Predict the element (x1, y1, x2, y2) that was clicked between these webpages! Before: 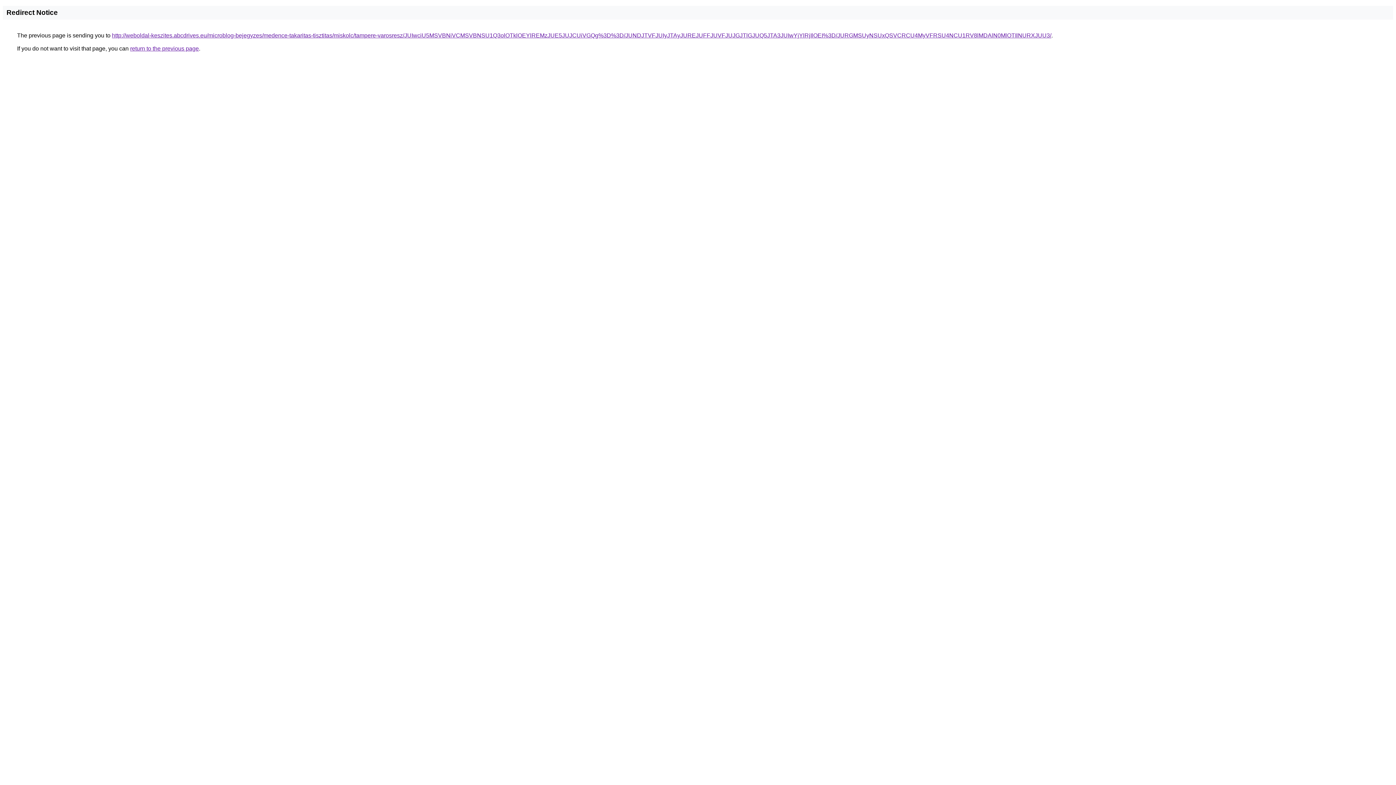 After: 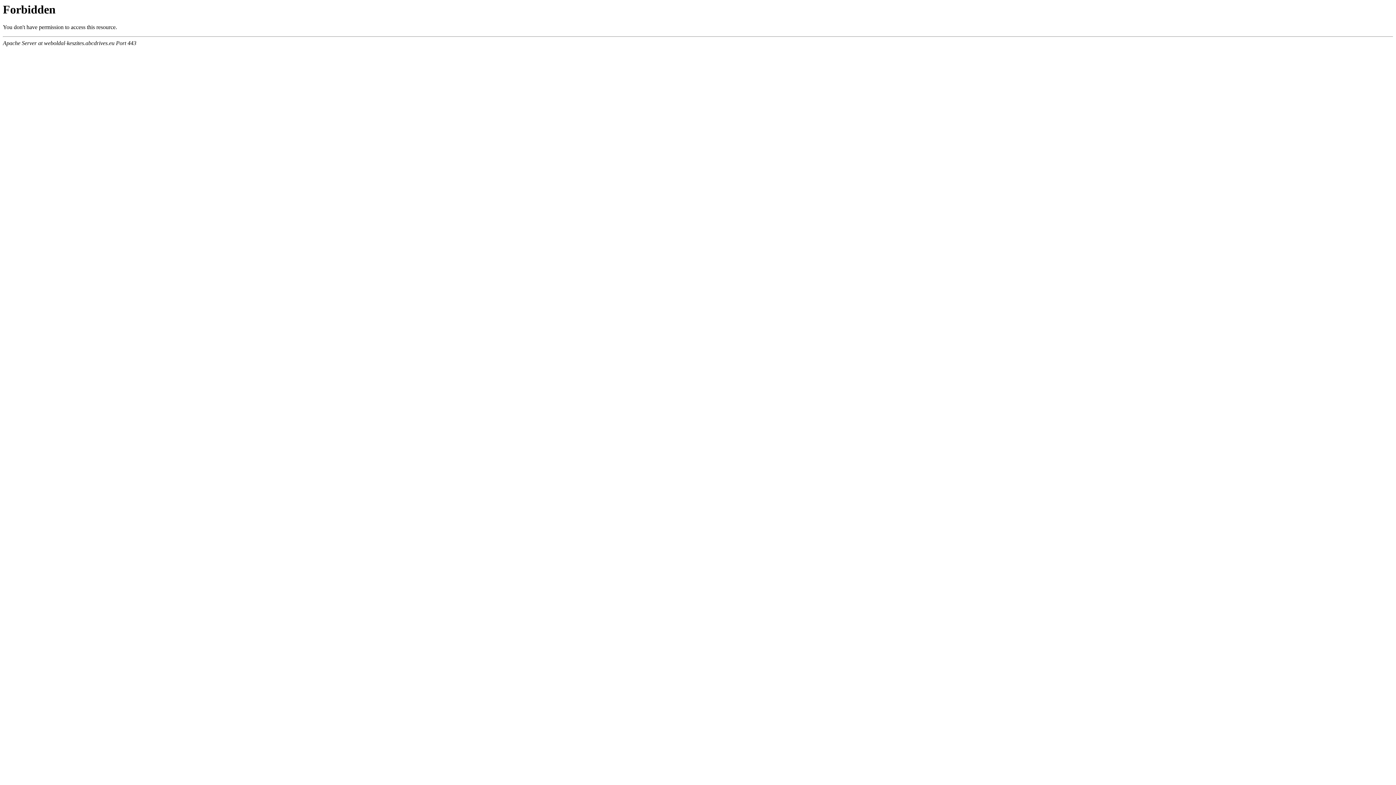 Action: bbox: (112, 32, 1051, 38) label: http://weboldal-keszites.abcdrives.eu/microblog-bejegyzes/medence-takaritas-tisztitas/miskolc/tampere-varosresz/JUIwciU5MSVBNiVCMSVBNSU1Q3olOTklOEYlREMzJUE5JUJCUiVGQg%3D%3D/JUNDJTVFJUIyJTAyJUREJUFFJUVFJUJGJTlGJUQ5JTA3JUIwYjYlRjIlOEI%3D/JURGMSUyNSUxQSVCRCU4MyVFRSU4NCU1RV8lMDAlN0MlOTIlNURXJUU3/